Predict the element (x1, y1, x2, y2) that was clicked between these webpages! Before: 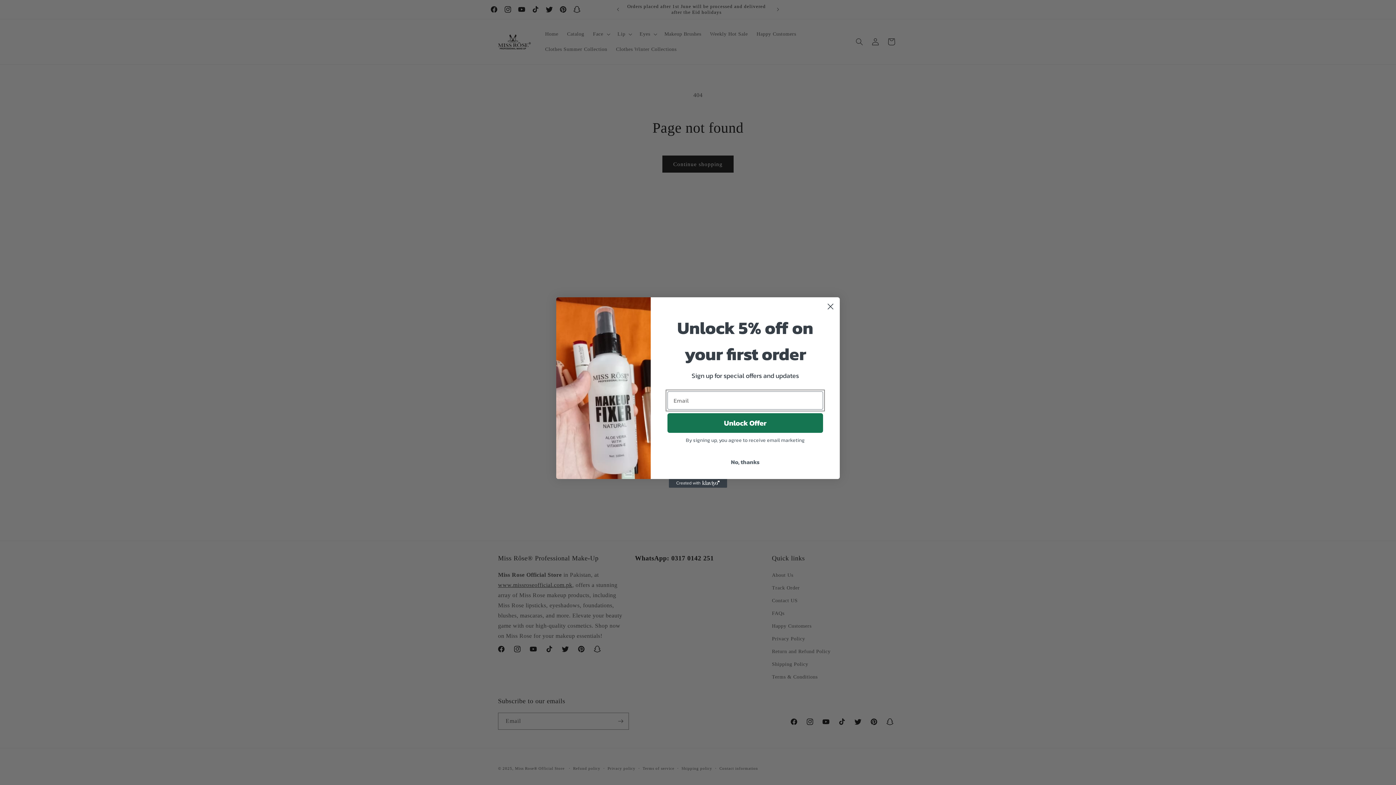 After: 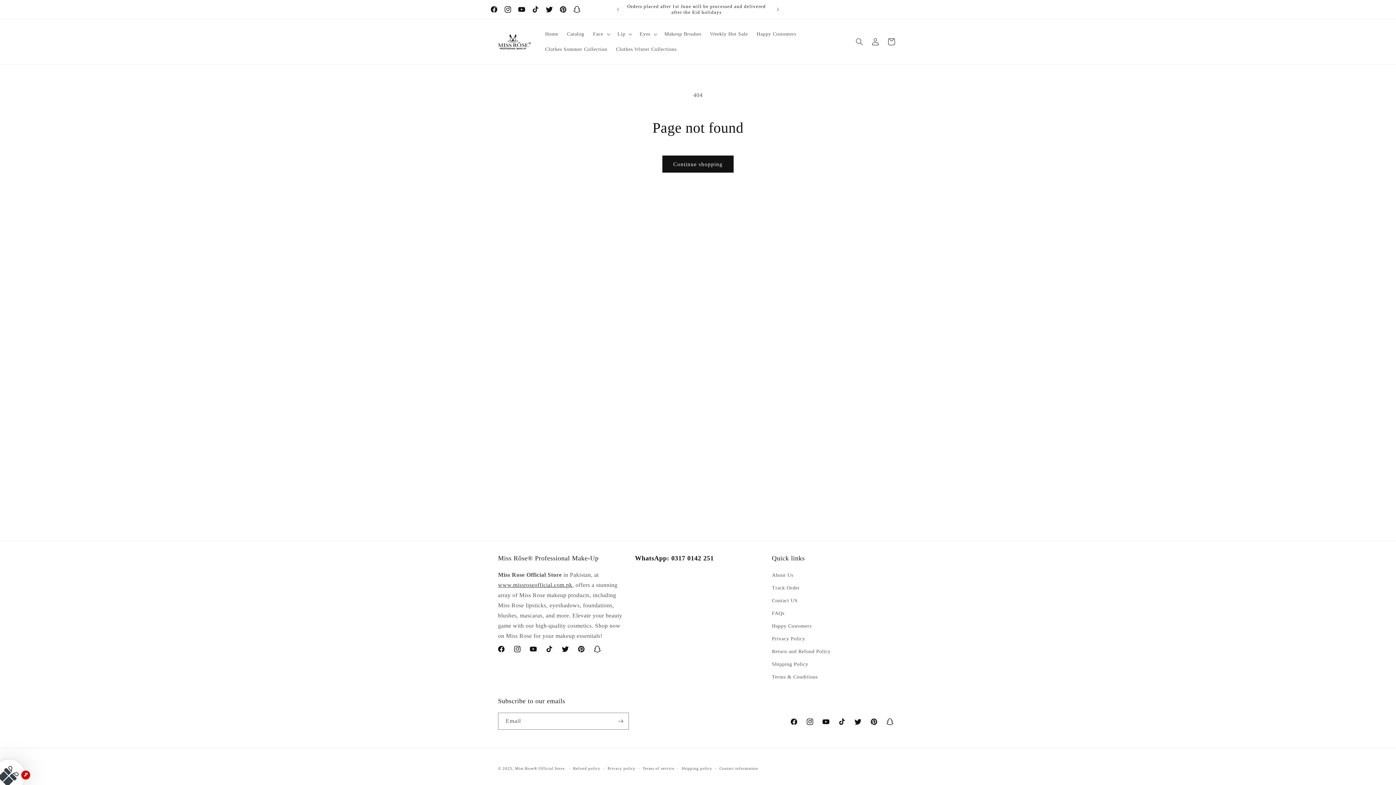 Action: label: Close dialog bbox: (824, 300, 837, 313)